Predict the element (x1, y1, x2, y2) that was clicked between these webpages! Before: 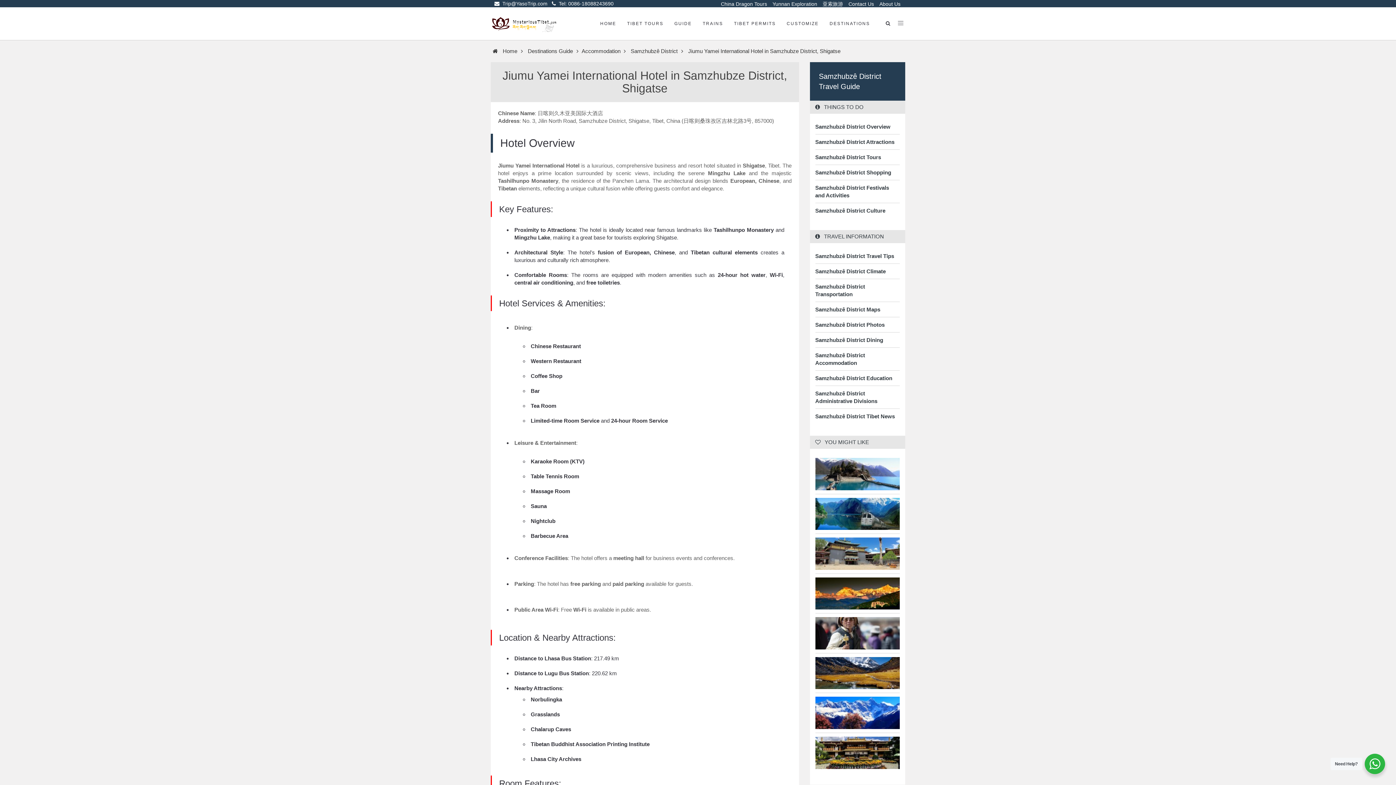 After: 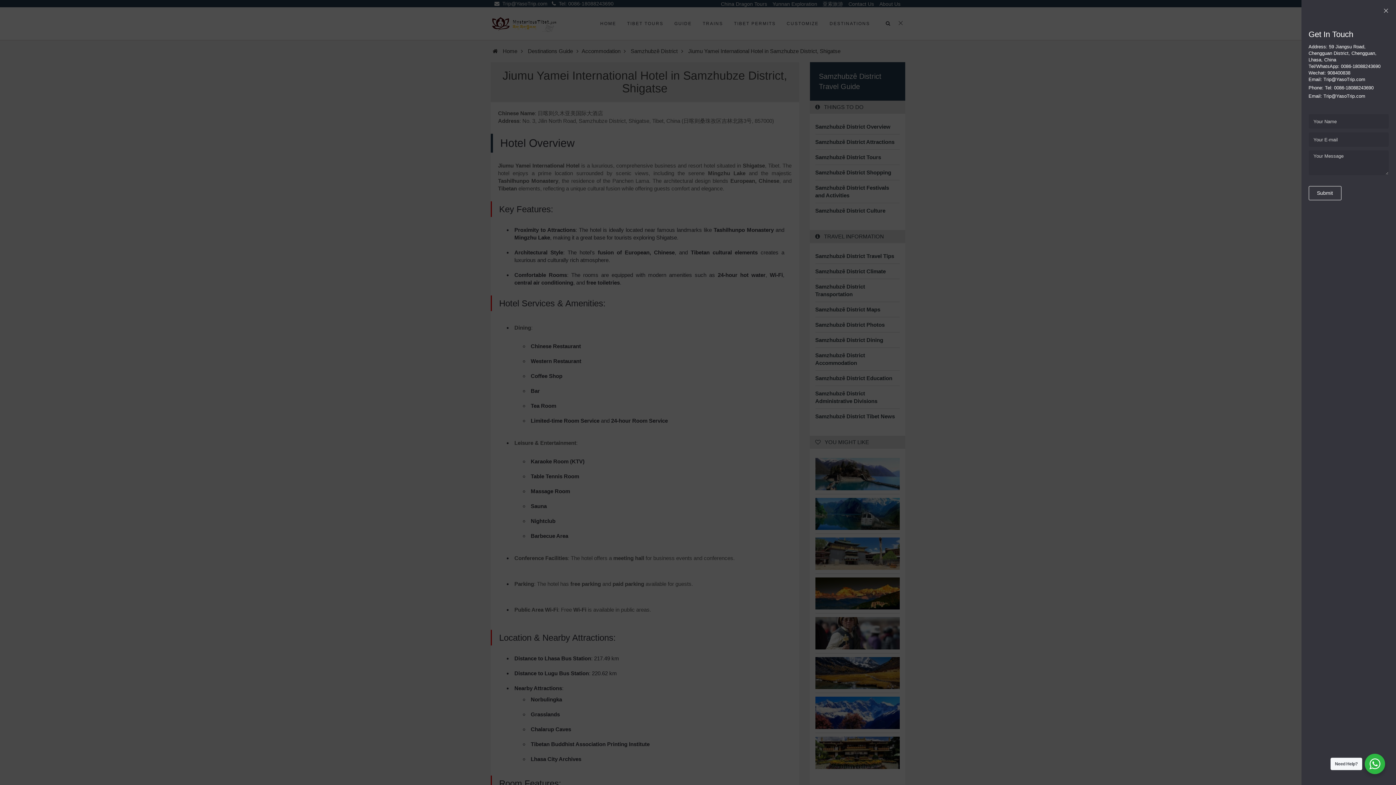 Action: bbox: (896, 7, 905, 39)